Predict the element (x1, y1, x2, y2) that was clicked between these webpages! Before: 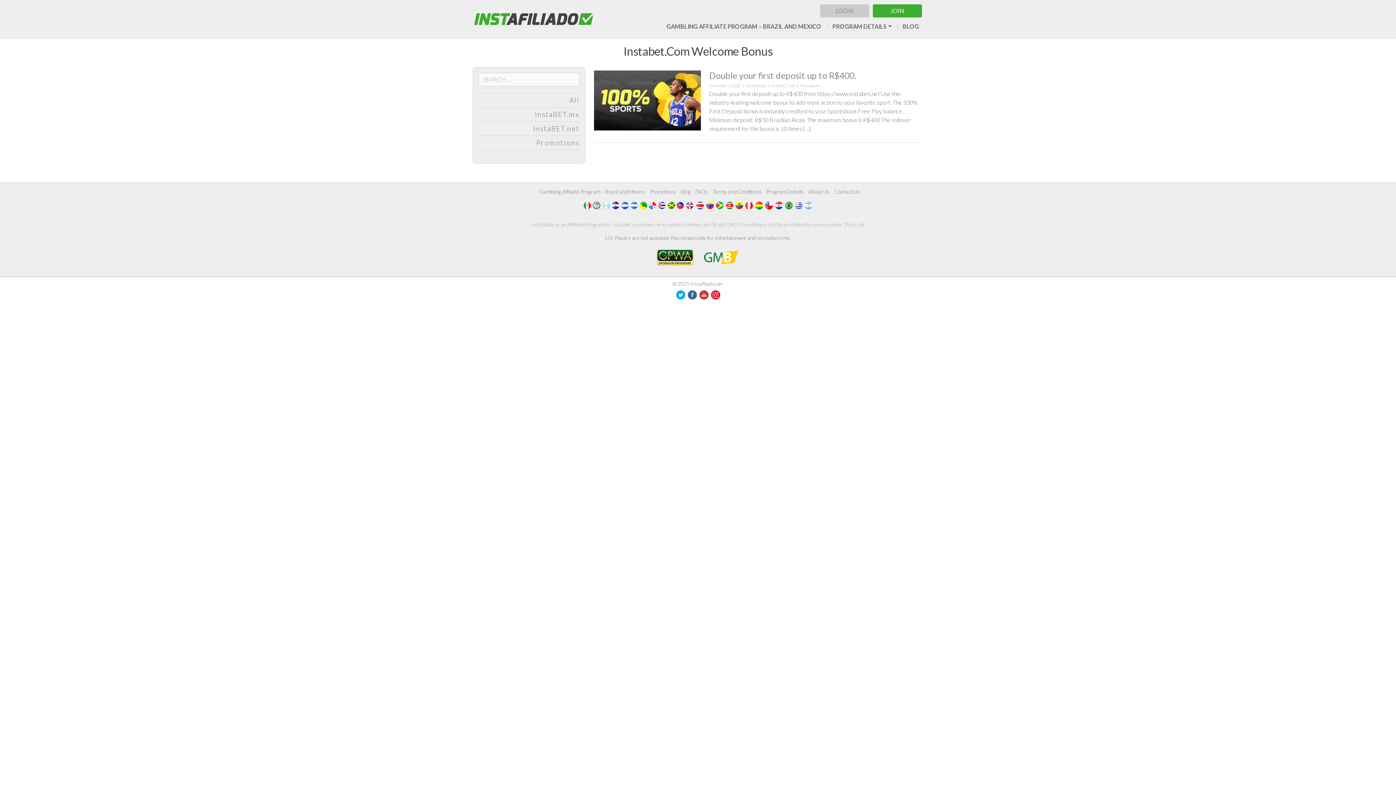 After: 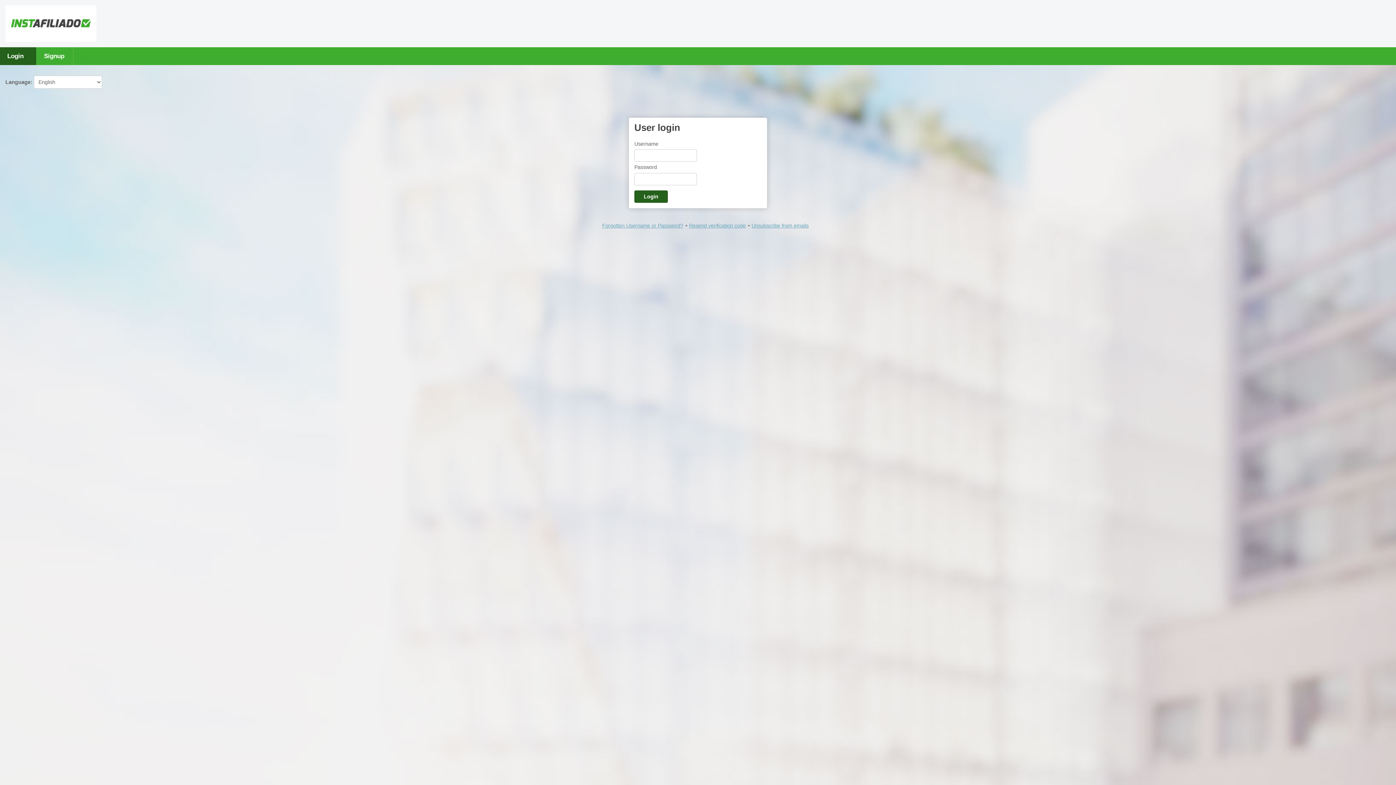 Action: bbox: (820, 4, 869, 17) label: LOGIN